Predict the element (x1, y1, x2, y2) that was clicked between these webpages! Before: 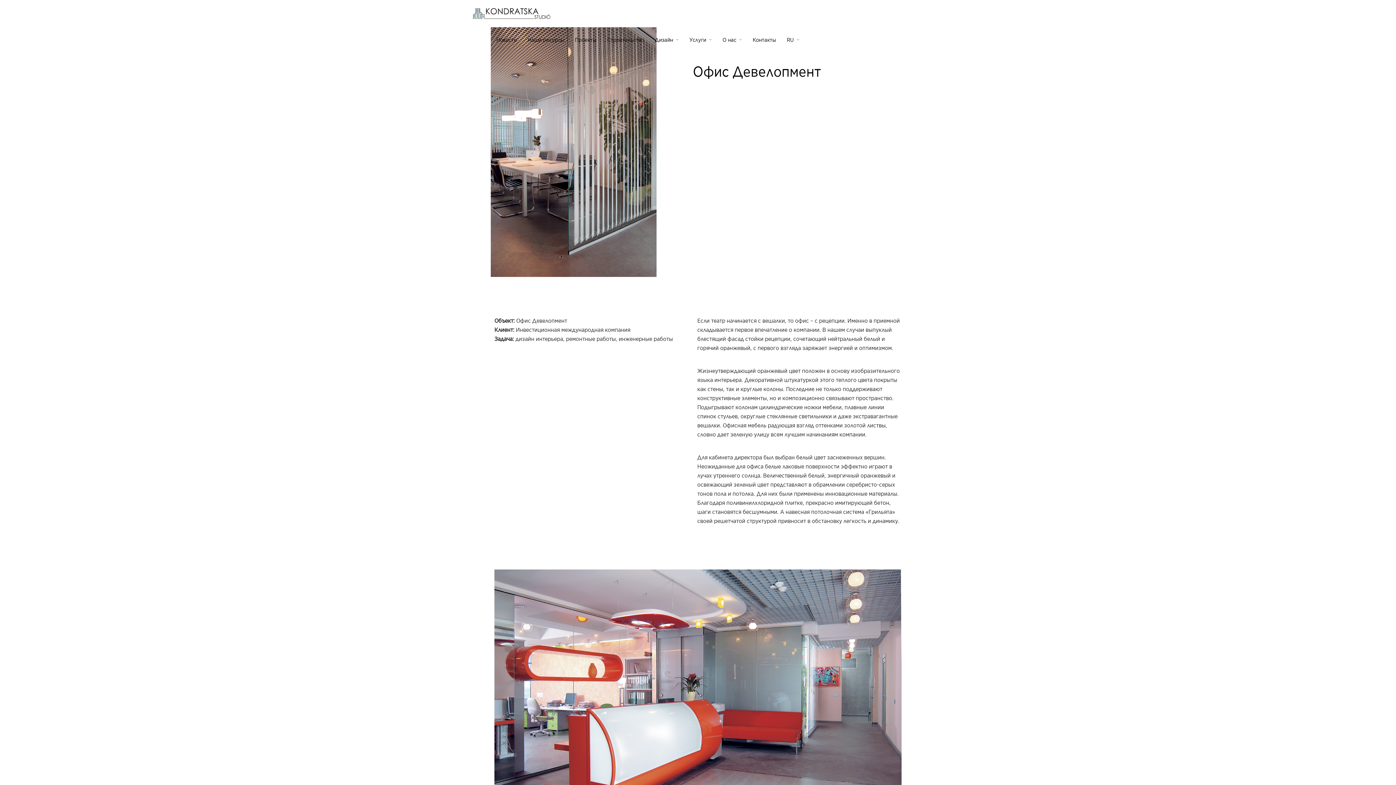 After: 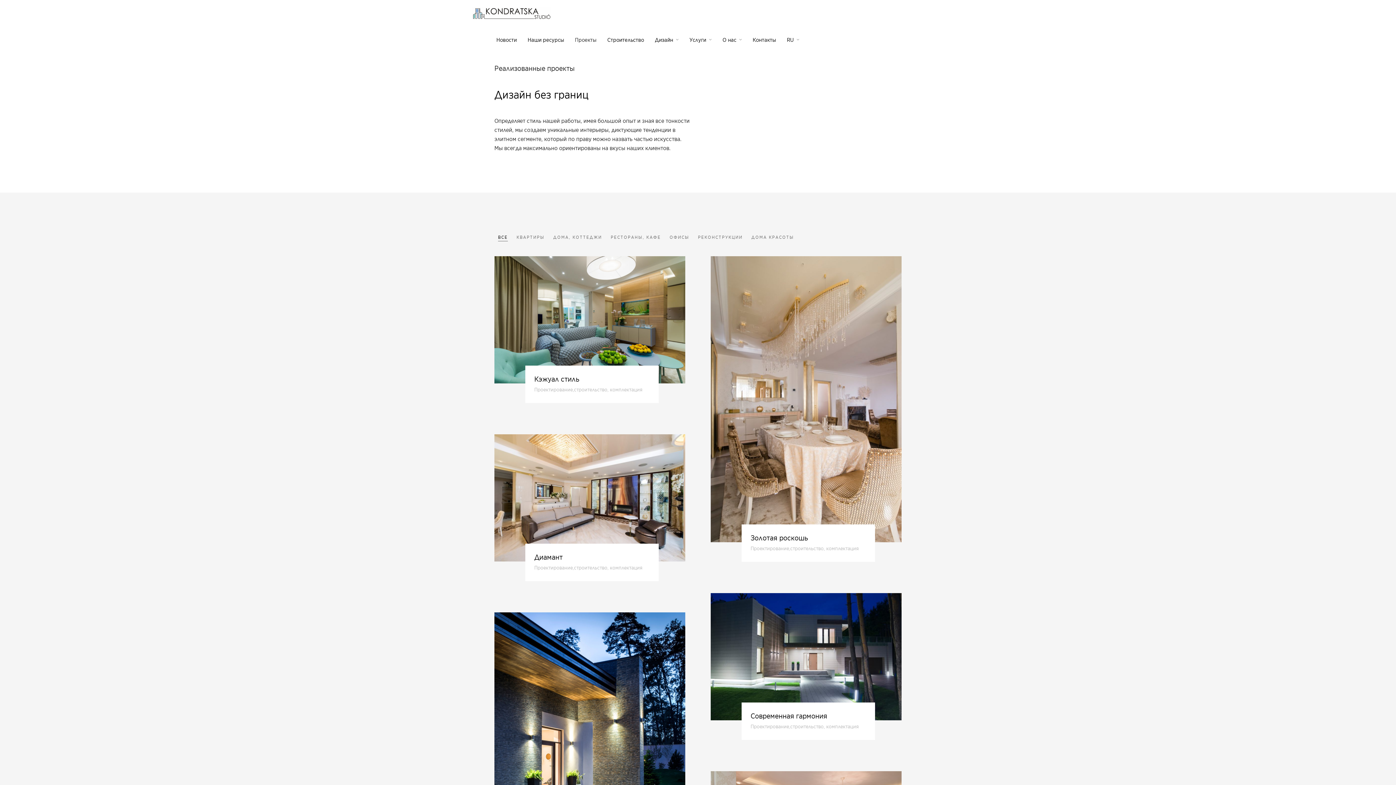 Action: label: Проекты bbox: (575, 36, 596, 44)